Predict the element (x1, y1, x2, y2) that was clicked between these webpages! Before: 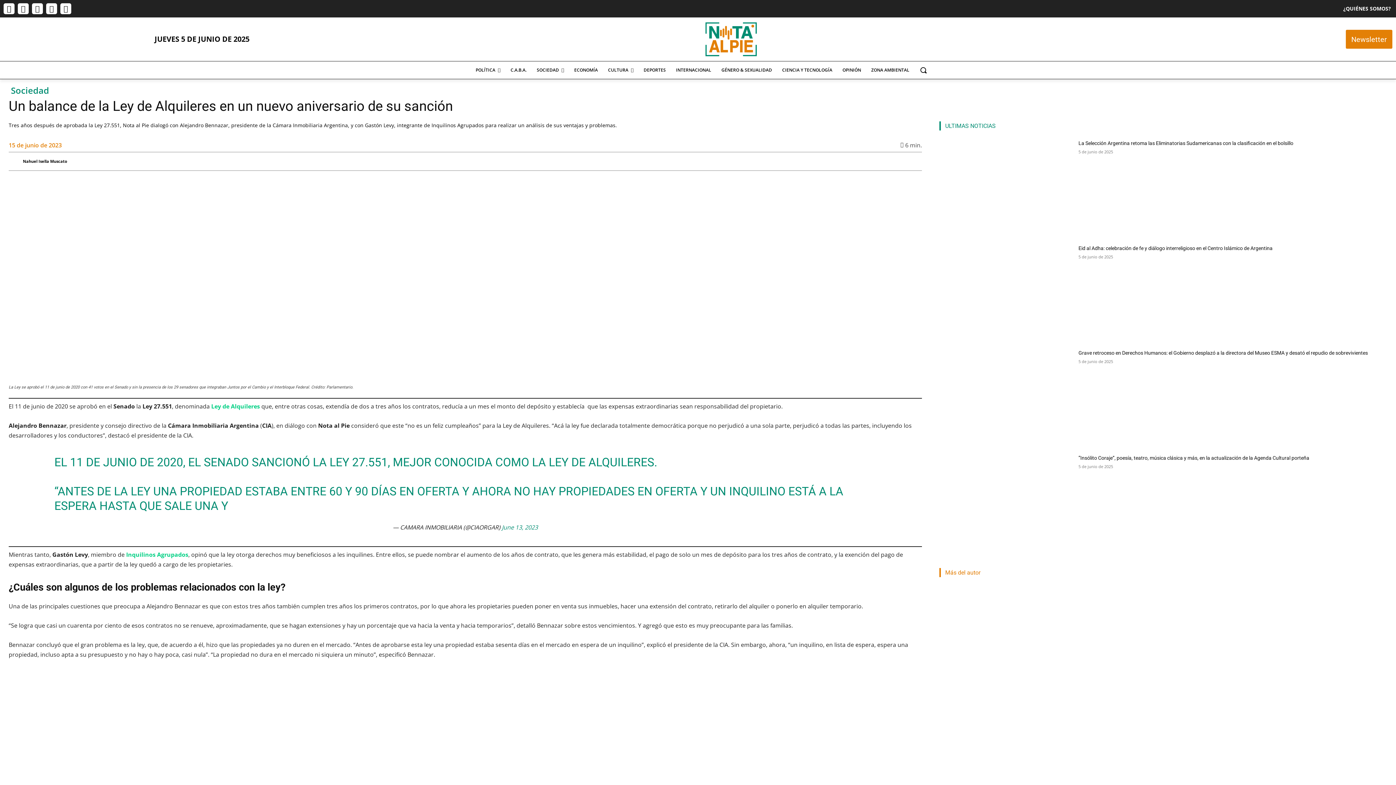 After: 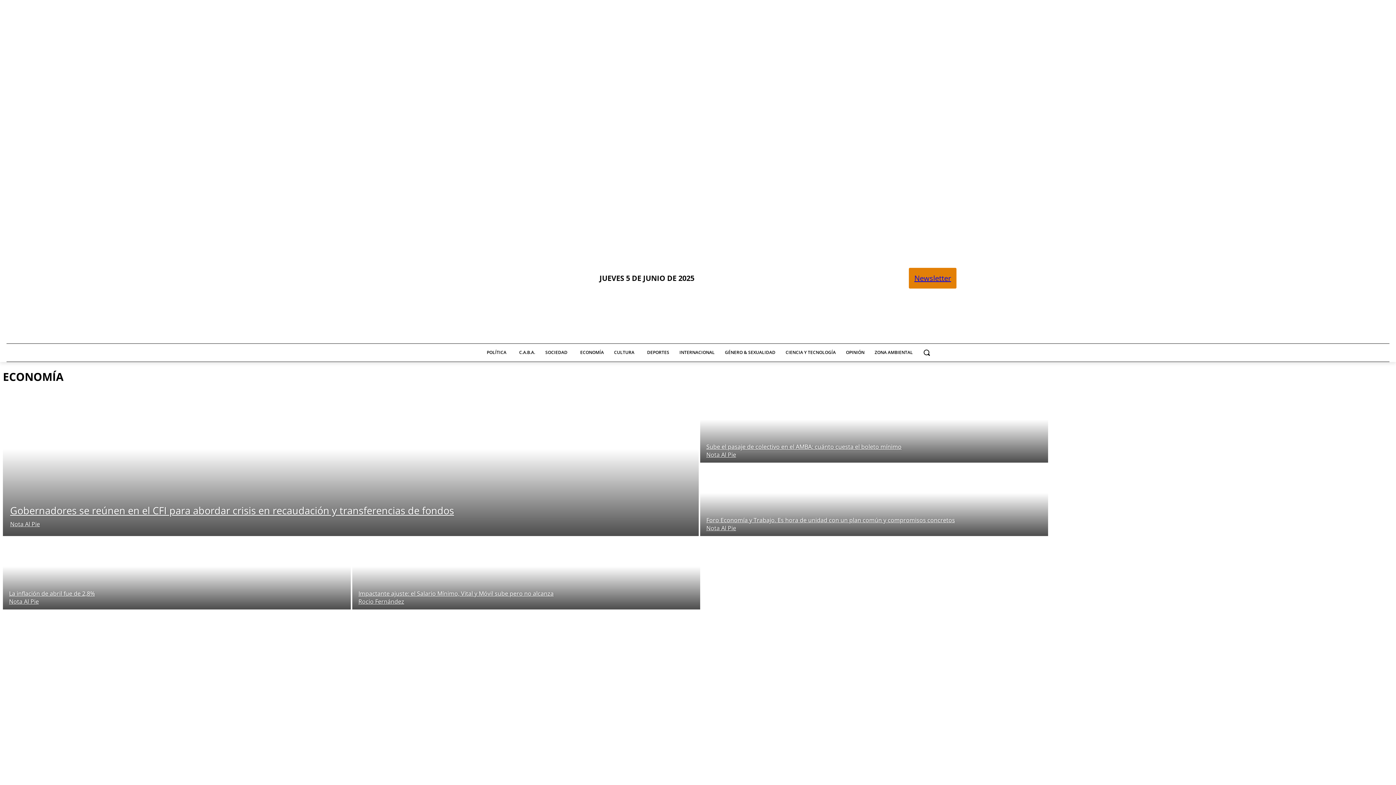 Action: bbox: (569, 61, 603, 78) label: ECONOMÍA